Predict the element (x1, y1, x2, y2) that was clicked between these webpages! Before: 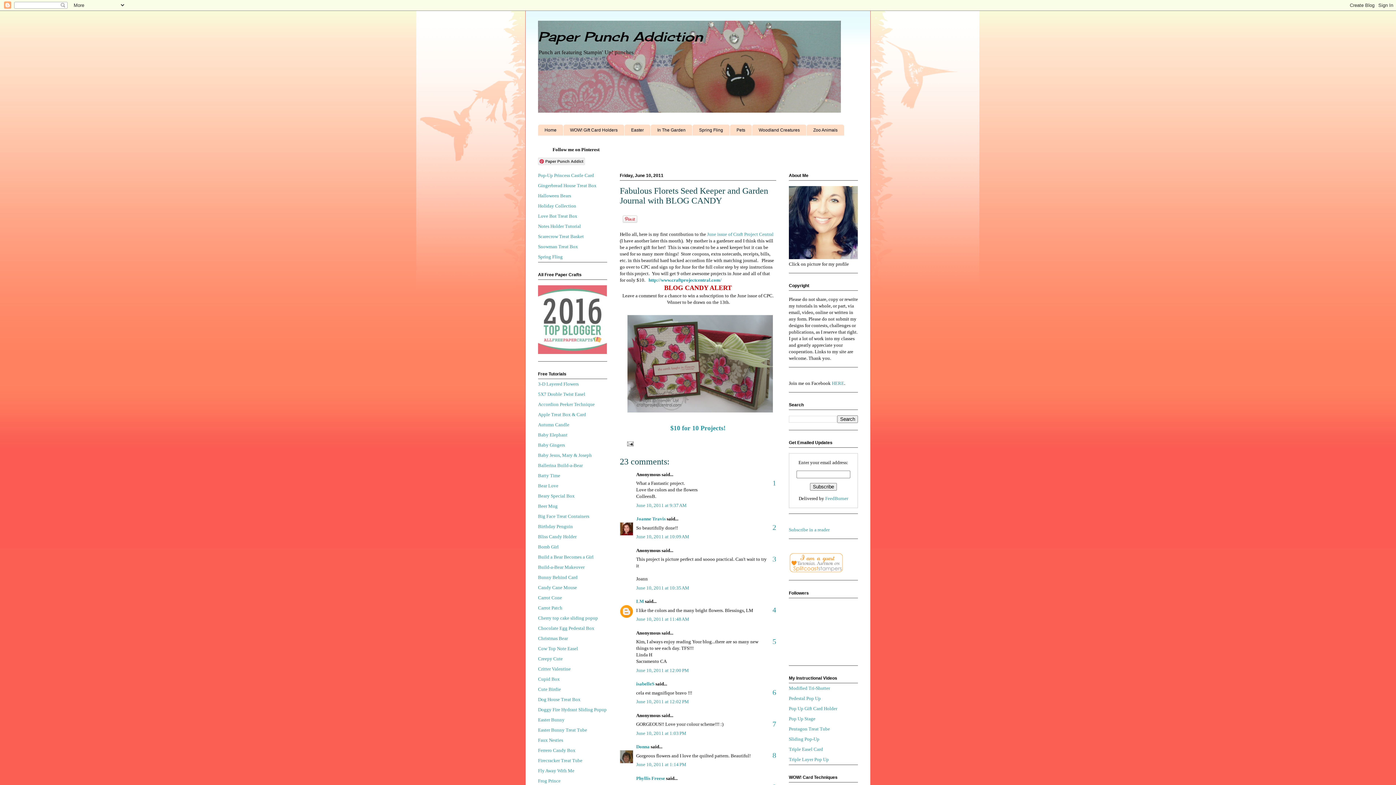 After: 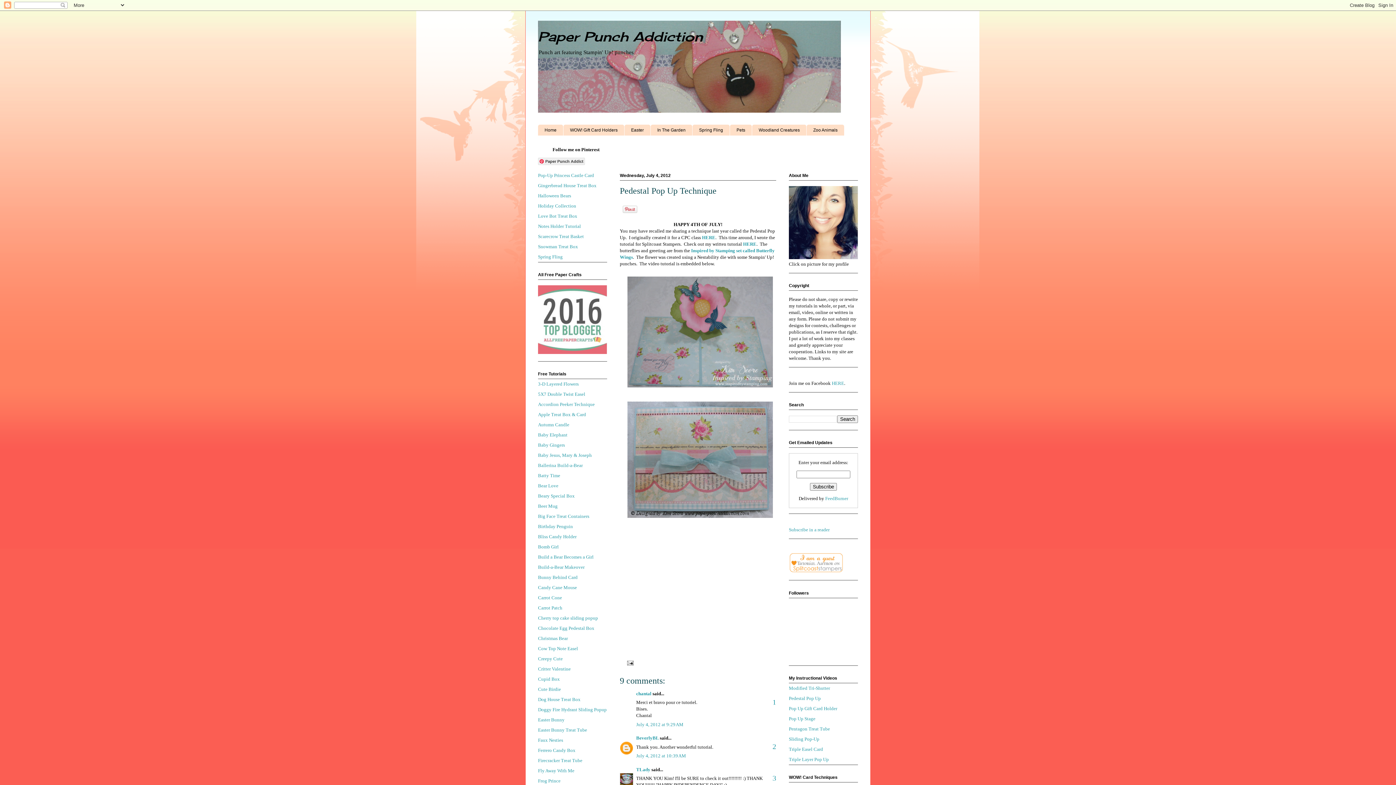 Action: bbox: (789, 696, 821, 701) label: Pedestal Pop Up